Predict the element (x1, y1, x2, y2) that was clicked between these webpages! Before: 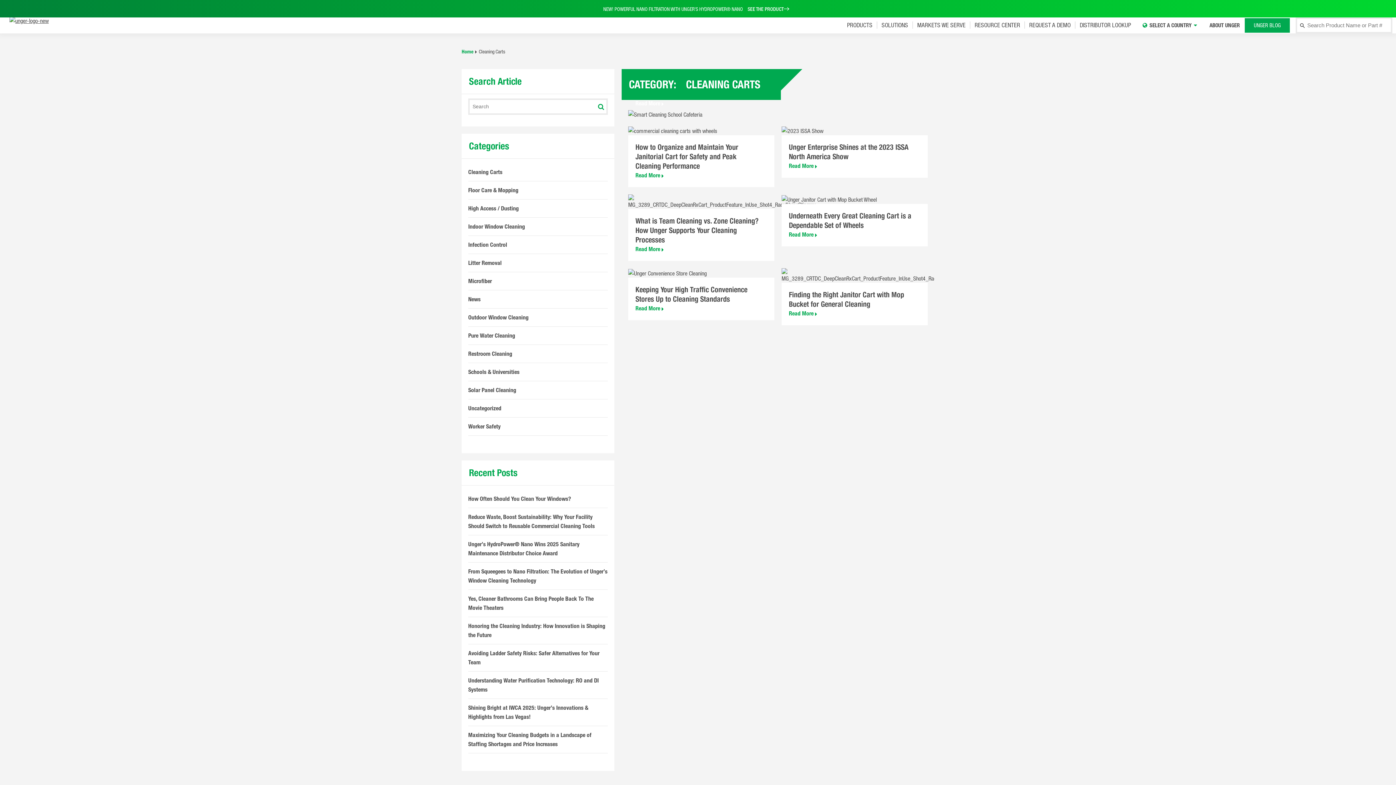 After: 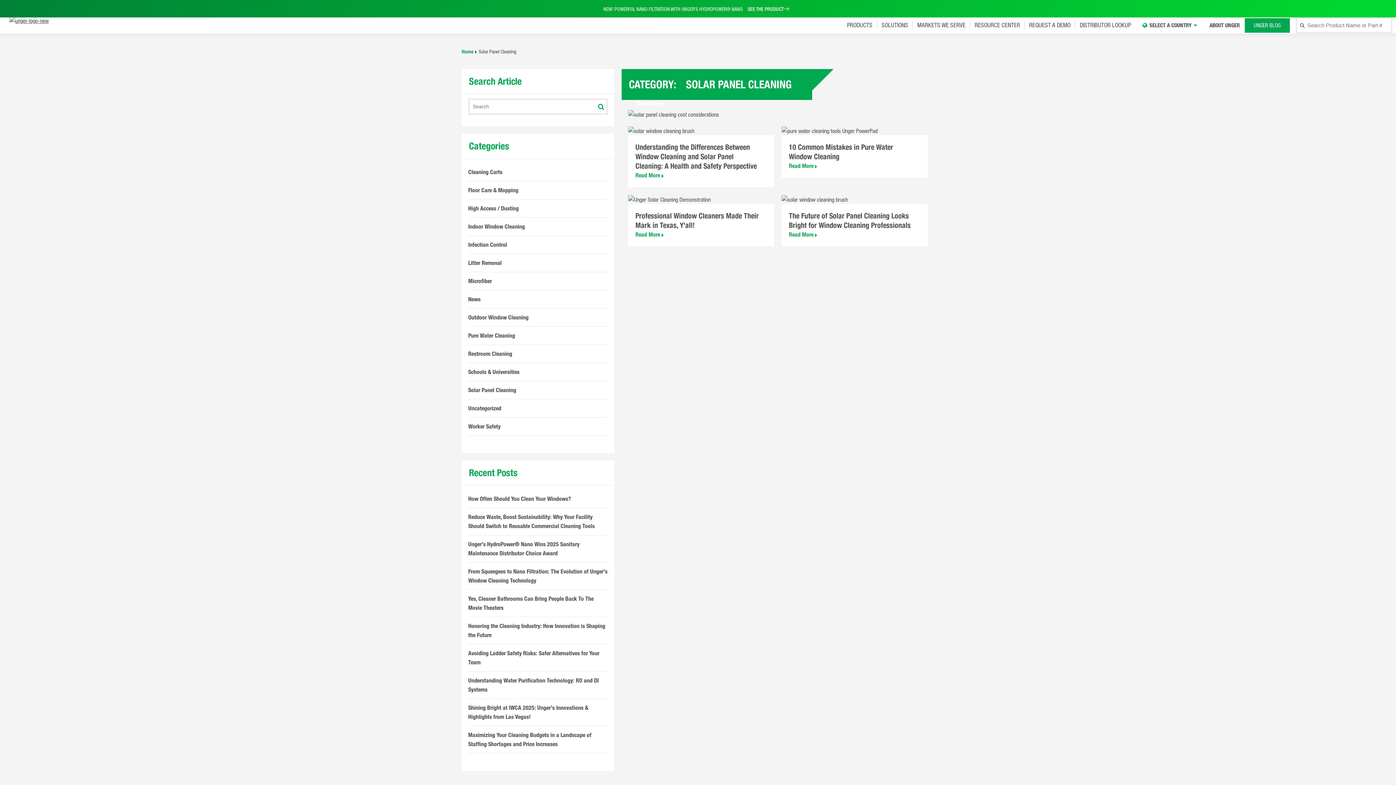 Action: bbox: (468, 386, 516, 393) label: Solar Panel Cleaning